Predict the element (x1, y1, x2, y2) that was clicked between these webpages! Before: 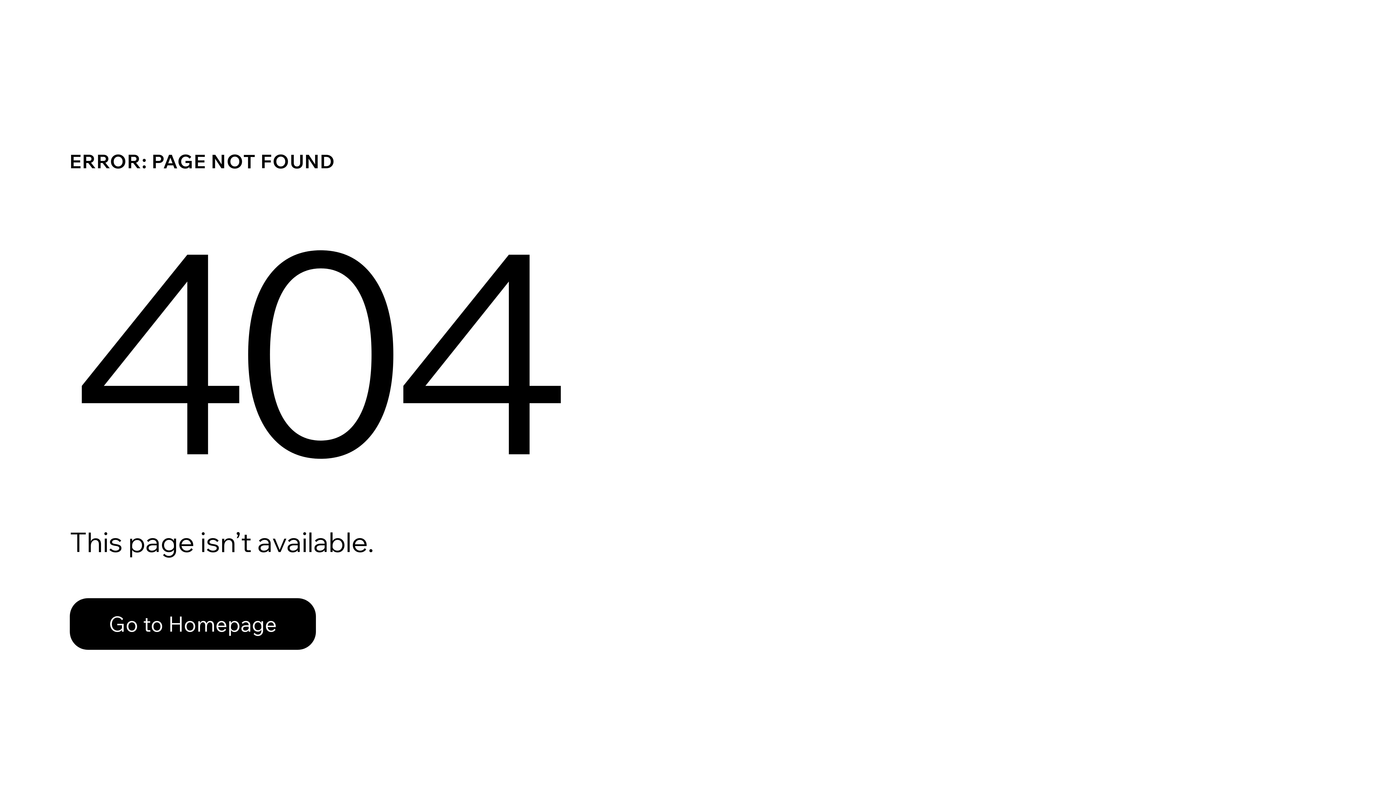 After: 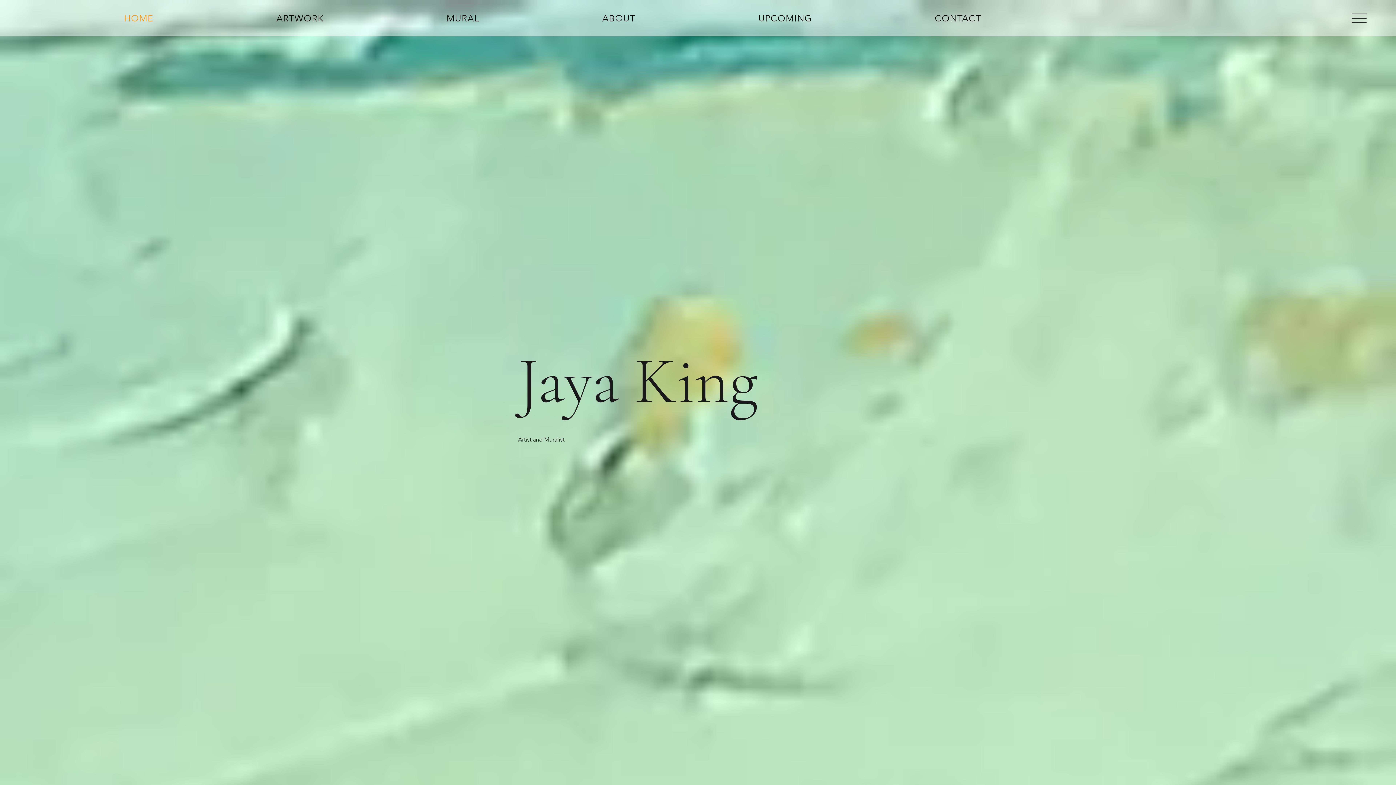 Action: bbox: (69, 582, 768, 659) label: Go to Homepage